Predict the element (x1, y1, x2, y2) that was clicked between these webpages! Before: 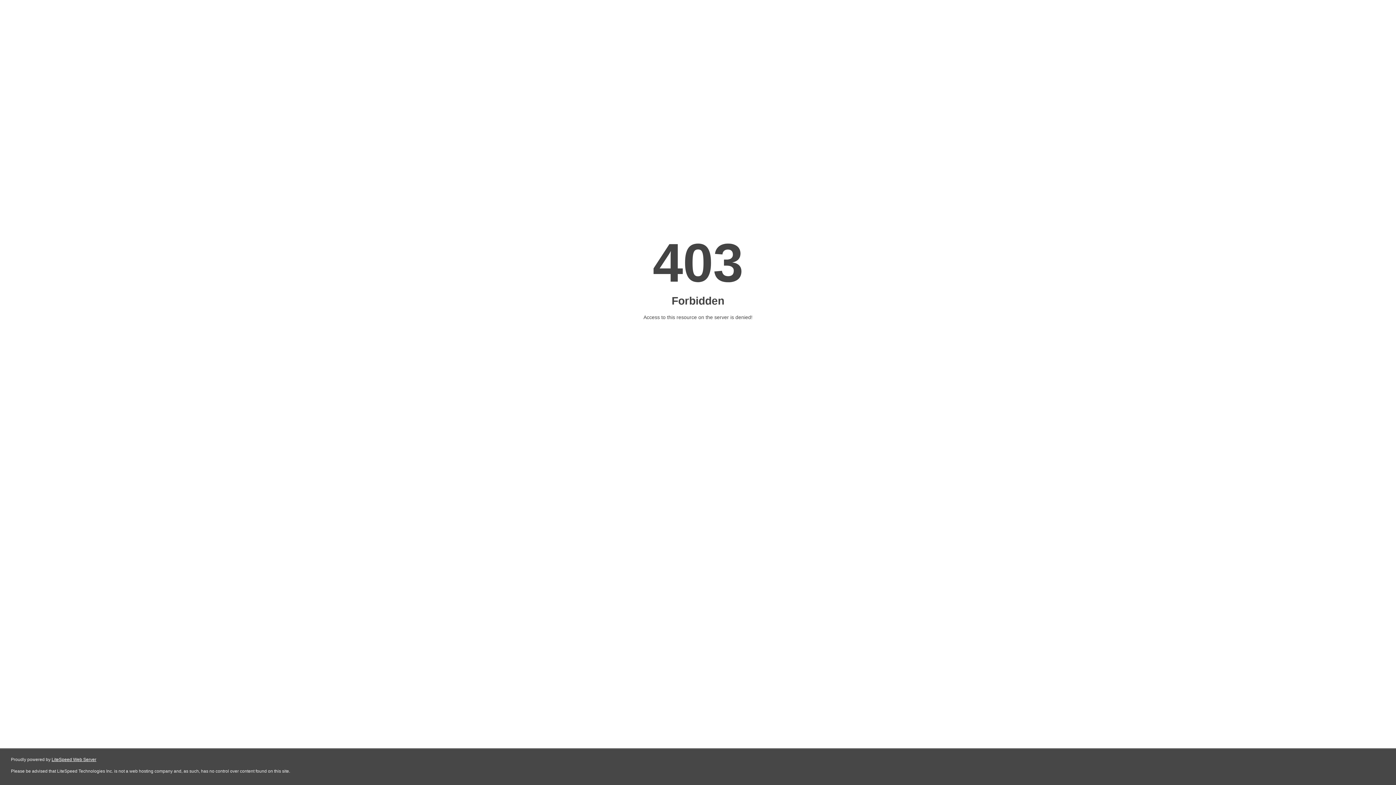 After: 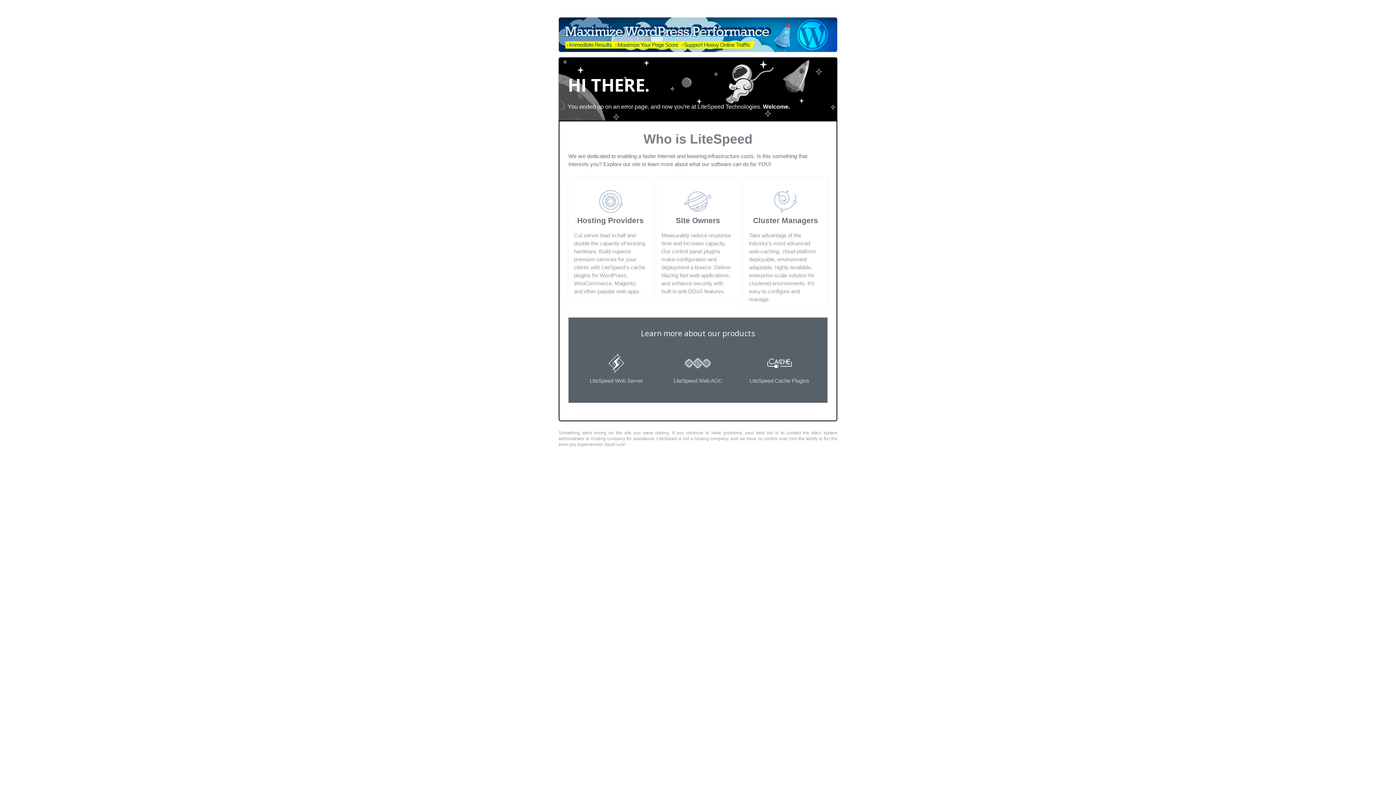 Action: label: LiteSpeed Web Server bbox: (51, 757, 96, 762)